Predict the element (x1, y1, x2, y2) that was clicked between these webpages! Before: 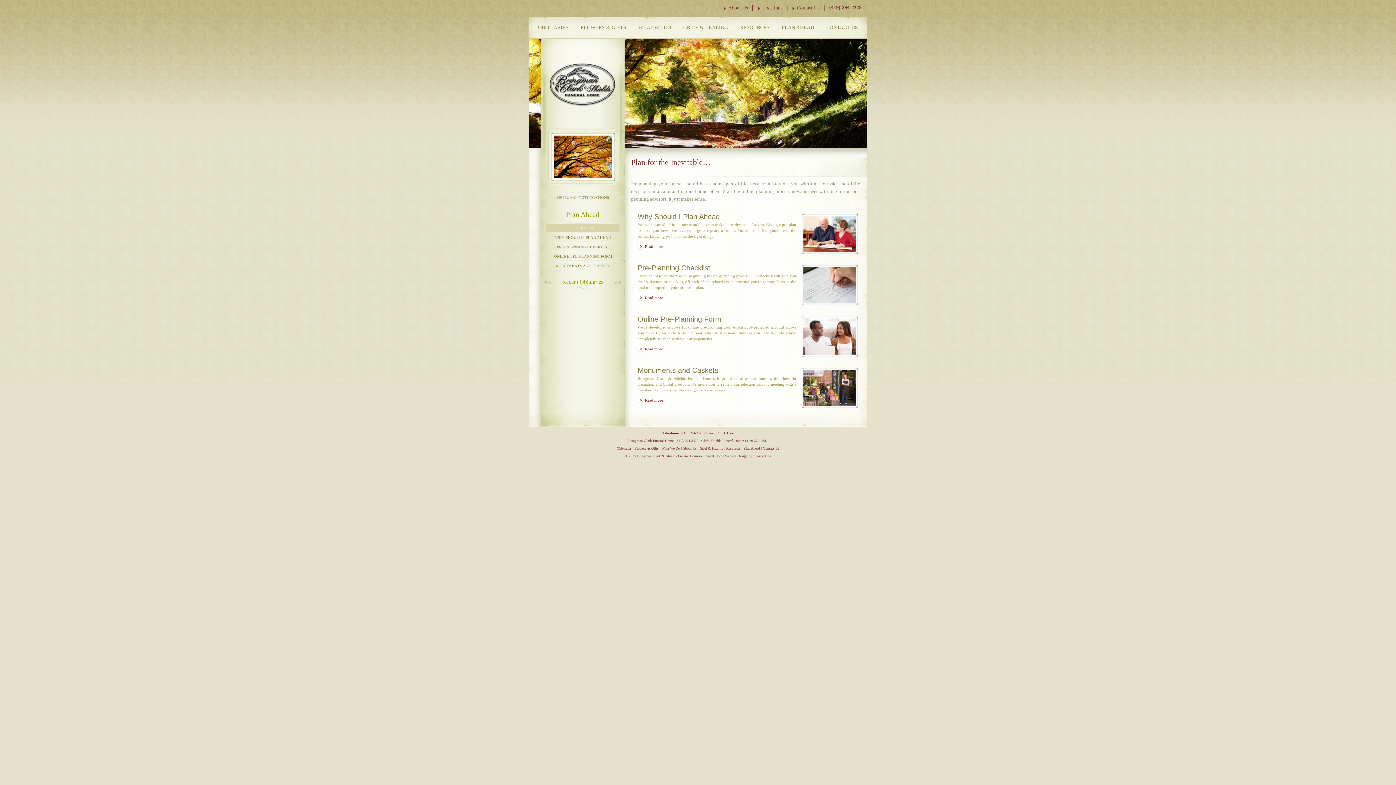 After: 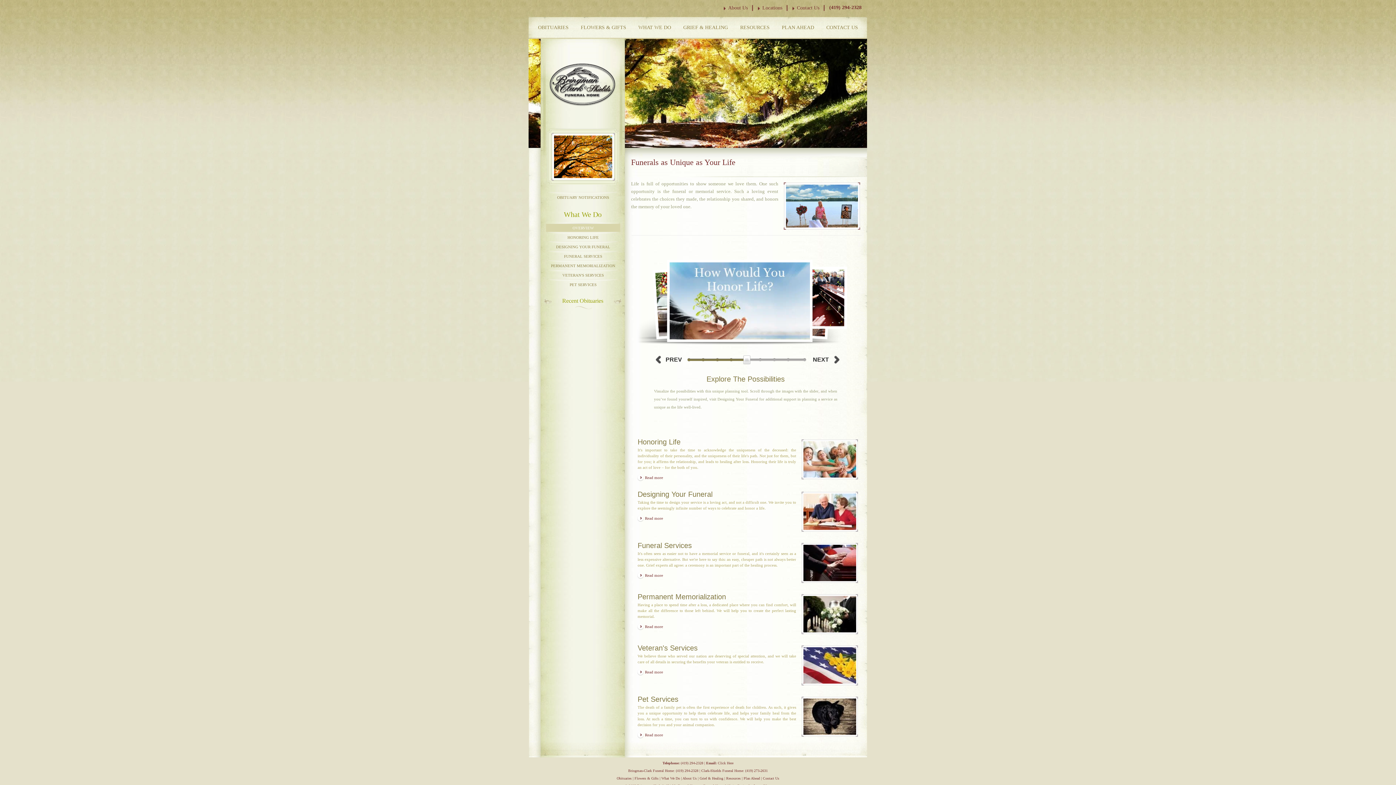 Action: label: WHAT WE DO bbox: (638, 15, 671, 40)